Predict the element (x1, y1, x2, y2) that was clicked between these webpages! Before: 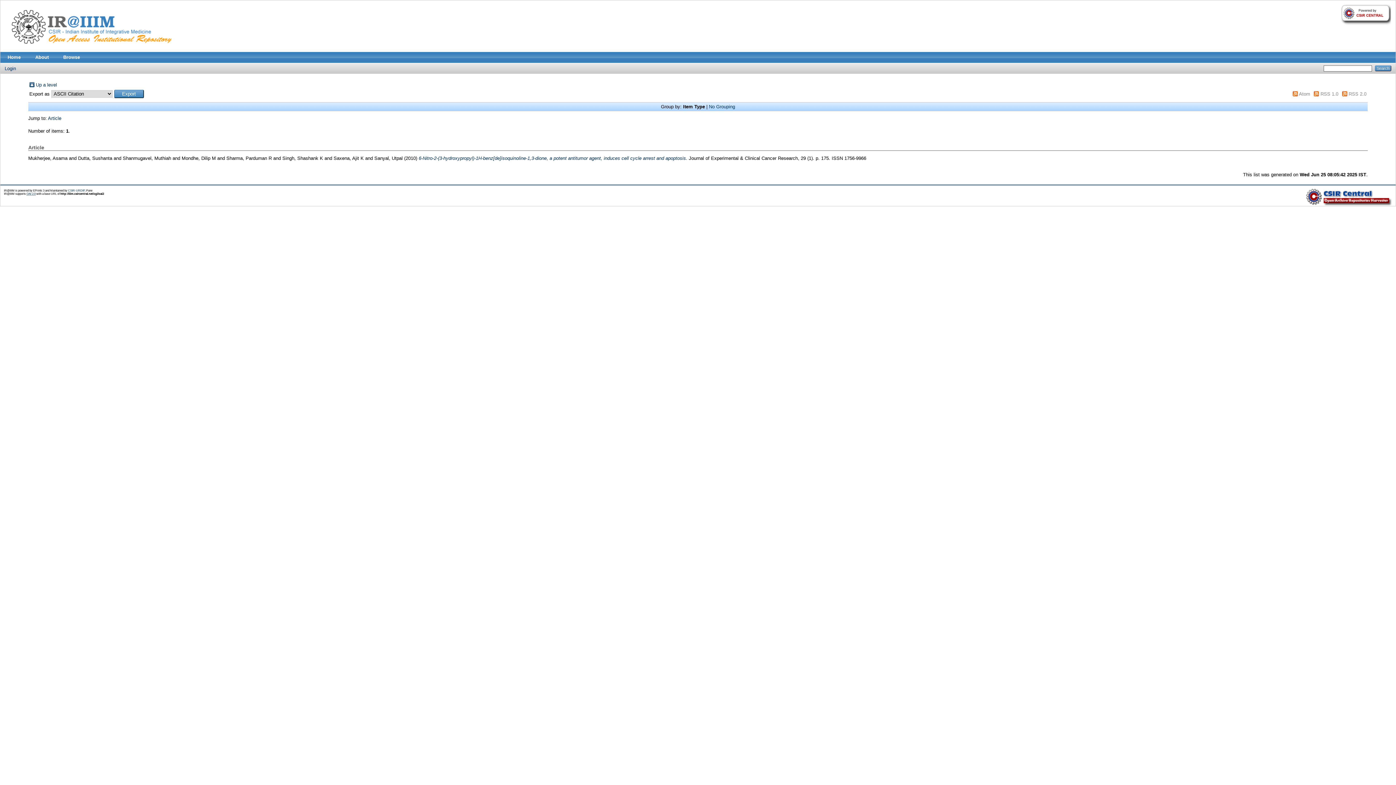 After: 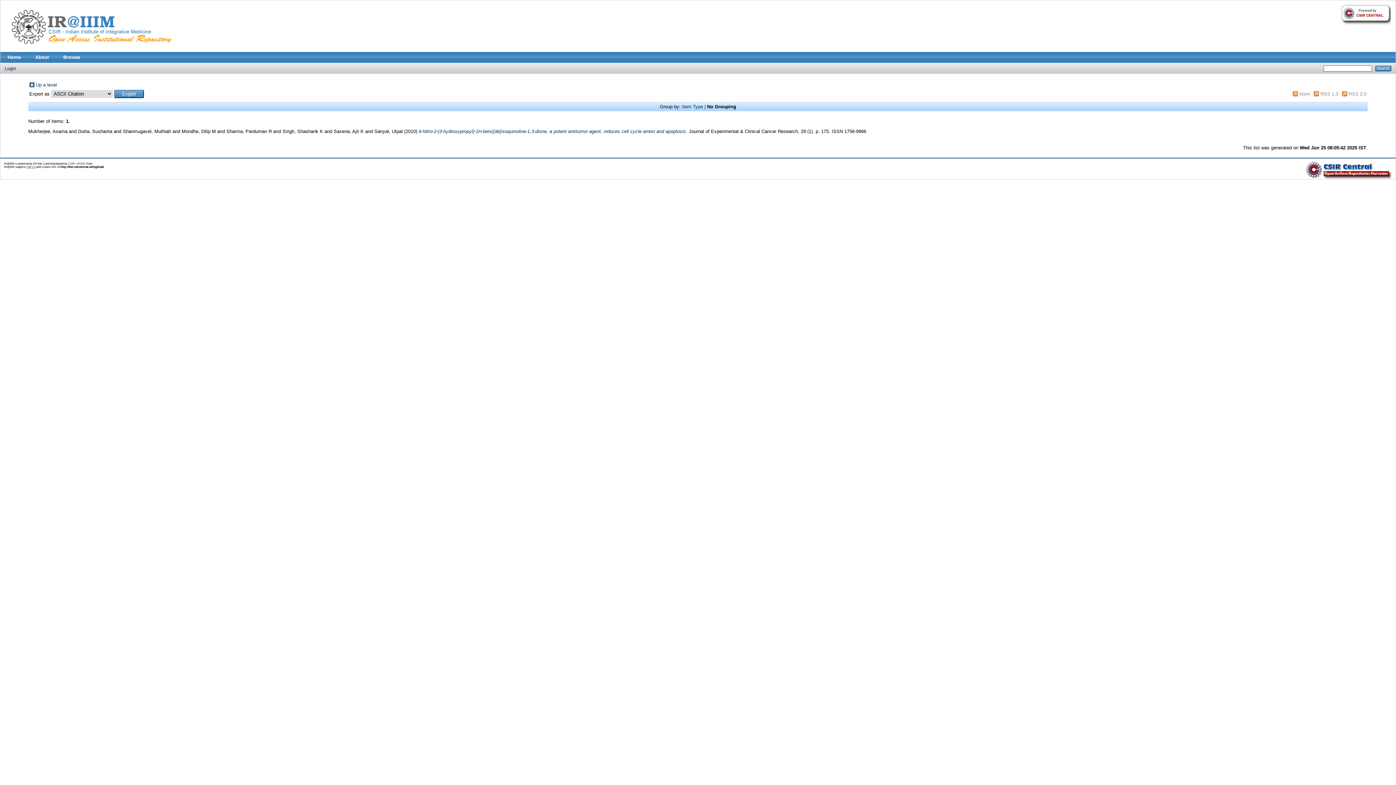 Action: bbox: (709, 104, 735, 109) label: No Grouping